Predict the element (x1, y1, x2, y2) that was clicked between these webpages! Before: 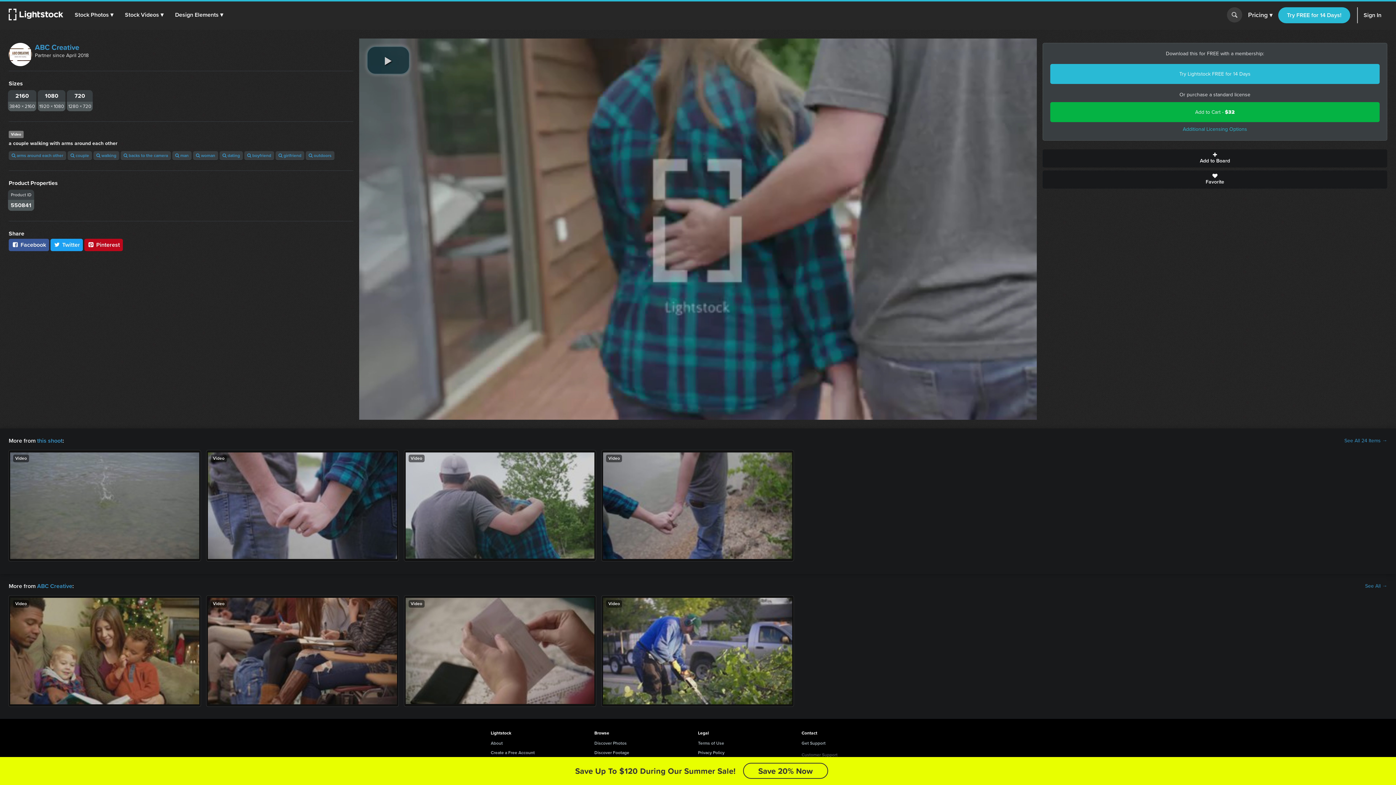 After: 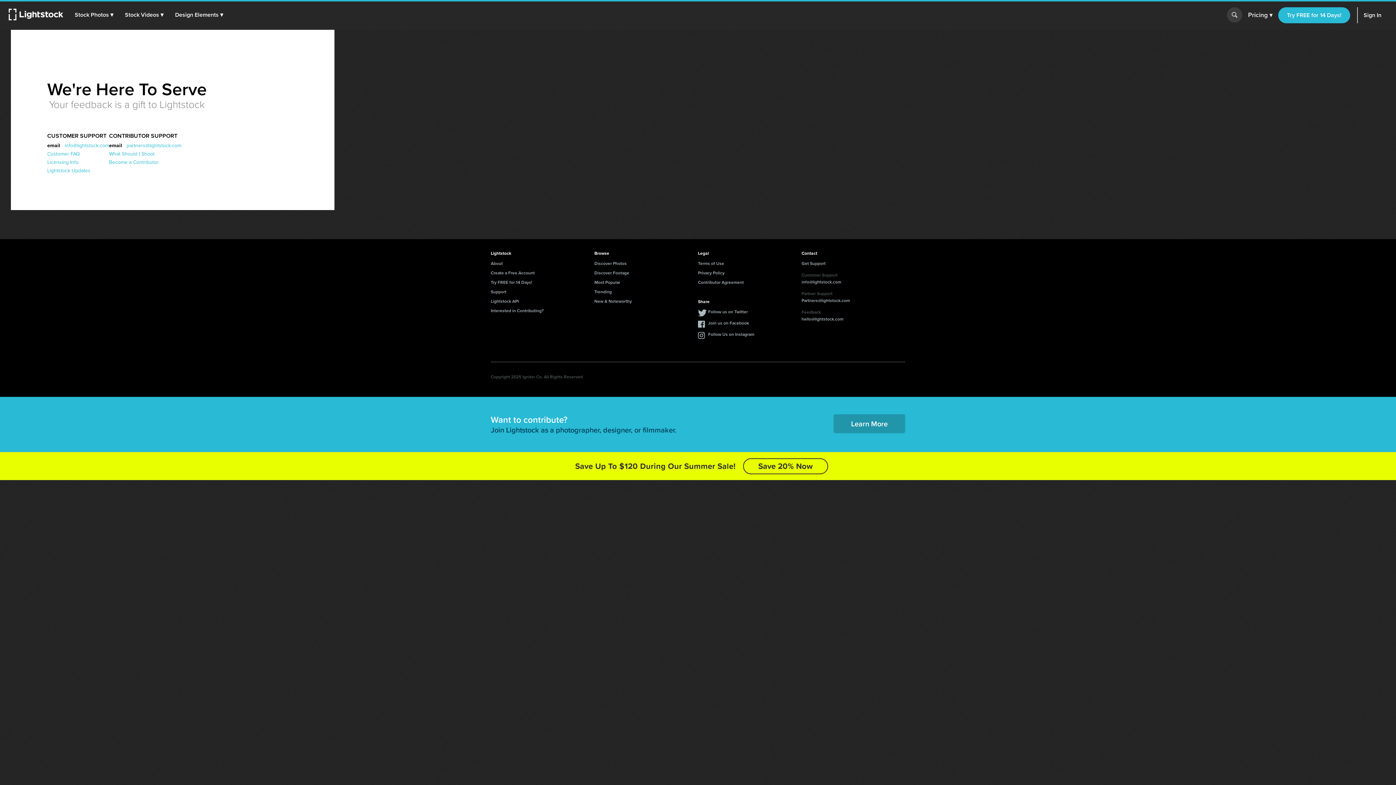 Action: label: Get Support bbox: (801, 740, 825, 747)